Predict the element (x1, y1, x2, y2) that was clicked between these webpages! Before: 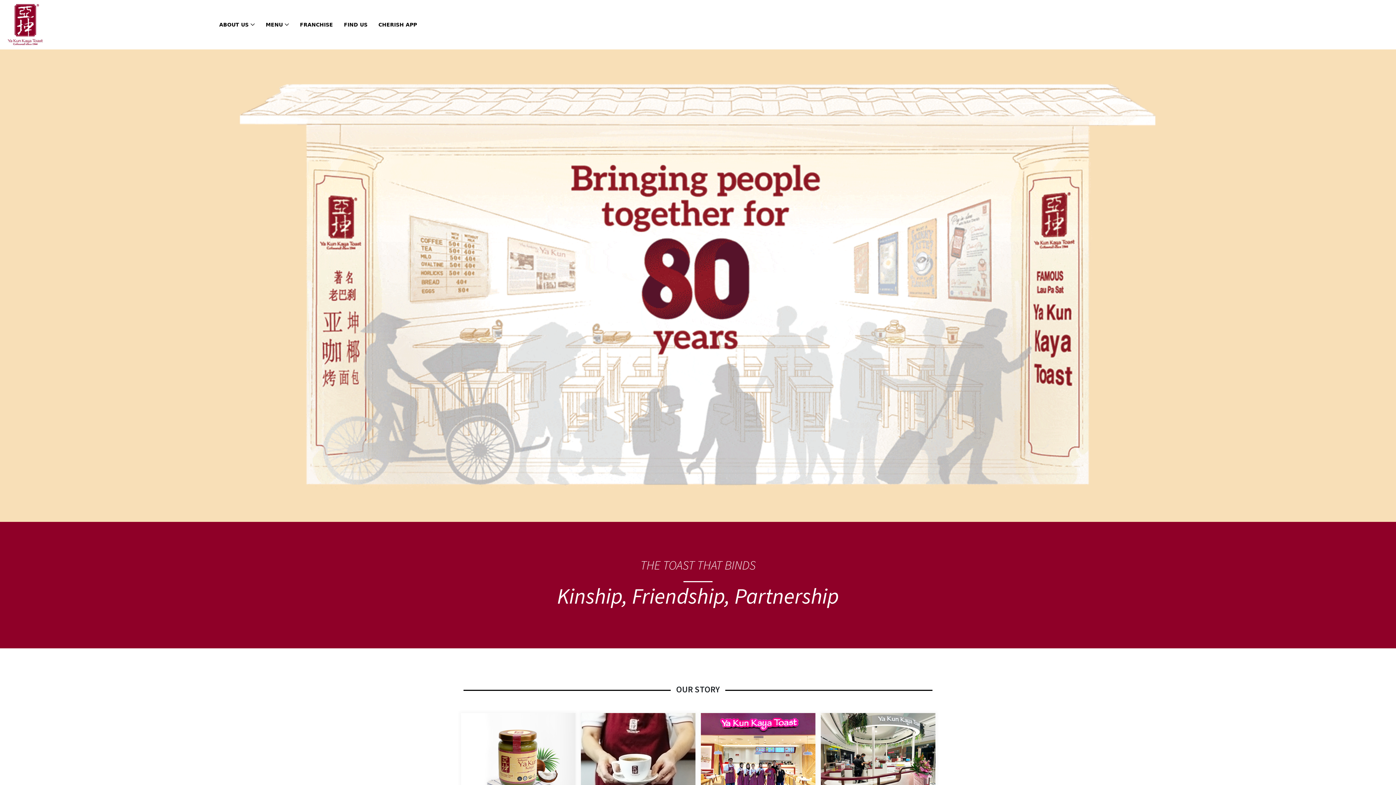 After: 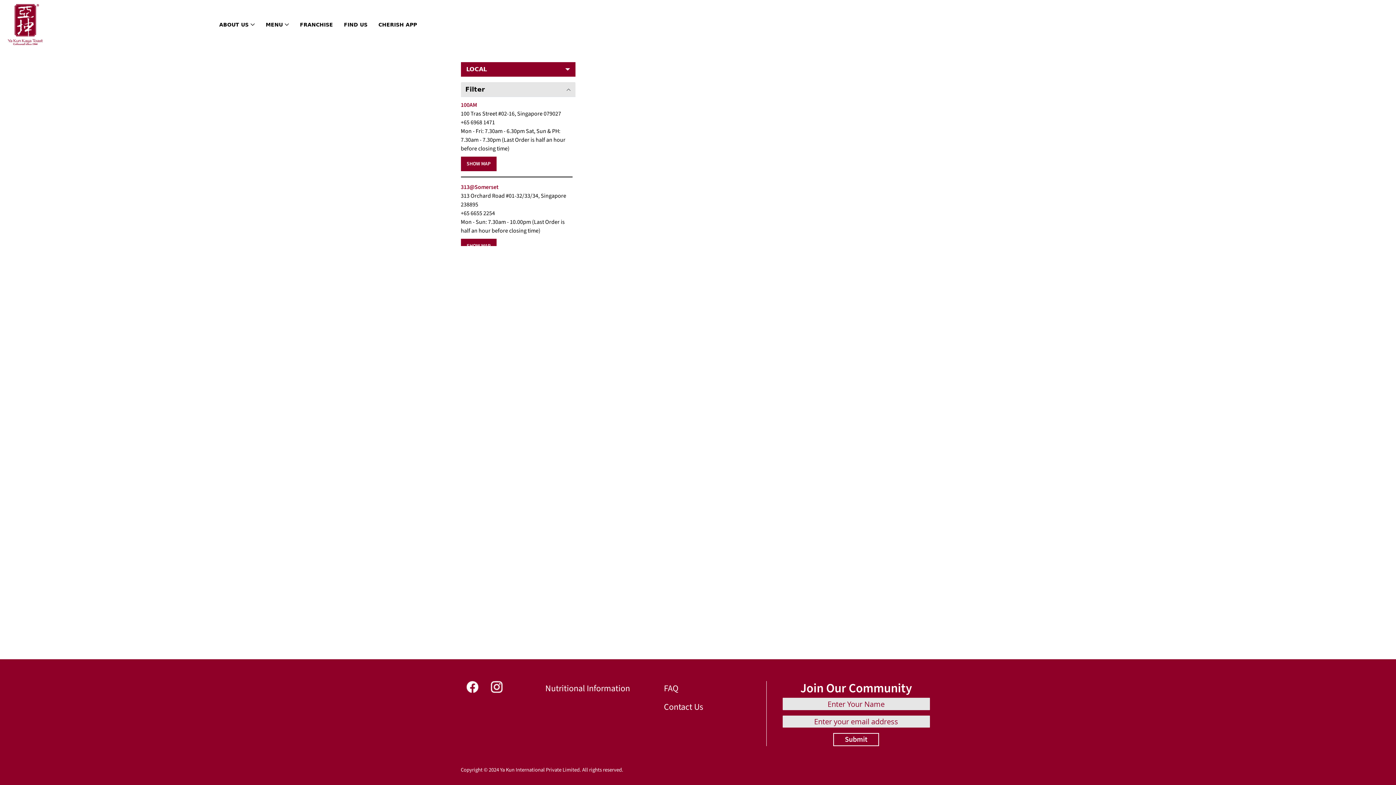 Action: label: FIND US bbox: (339, 3, 372, 45)